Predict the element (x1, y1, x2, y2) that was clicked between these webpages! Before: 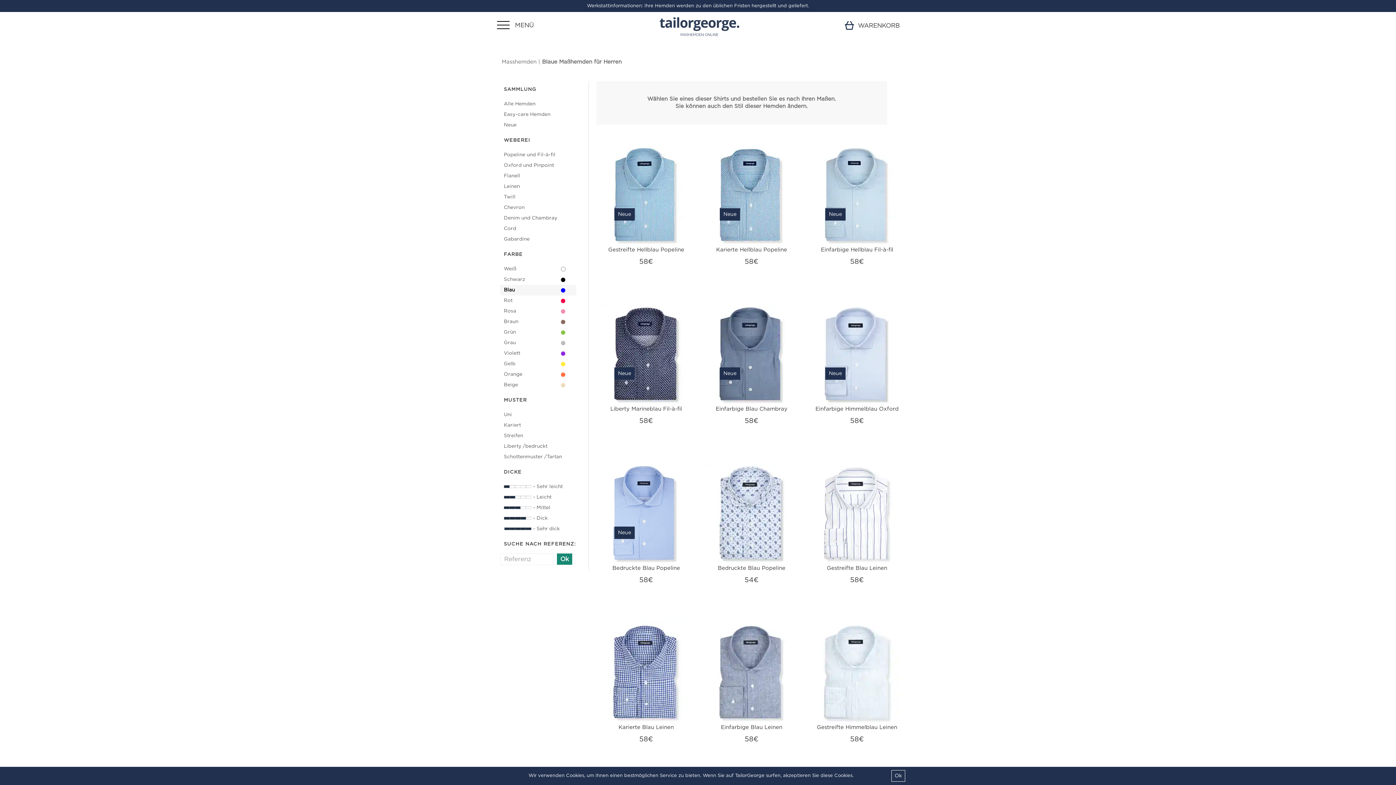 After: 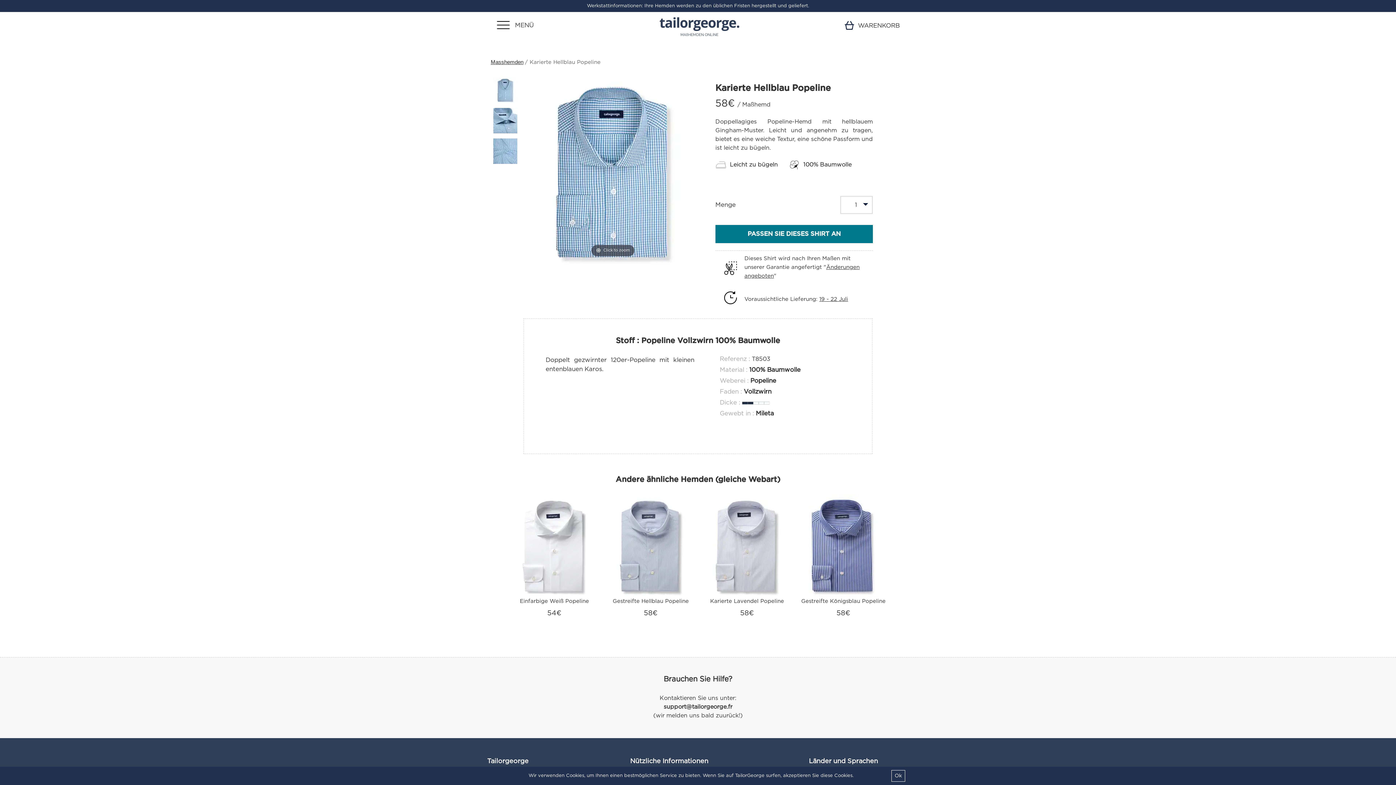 Action: bbox: (703, 246, 799, 257) label: Karierte Hellblau Popeline